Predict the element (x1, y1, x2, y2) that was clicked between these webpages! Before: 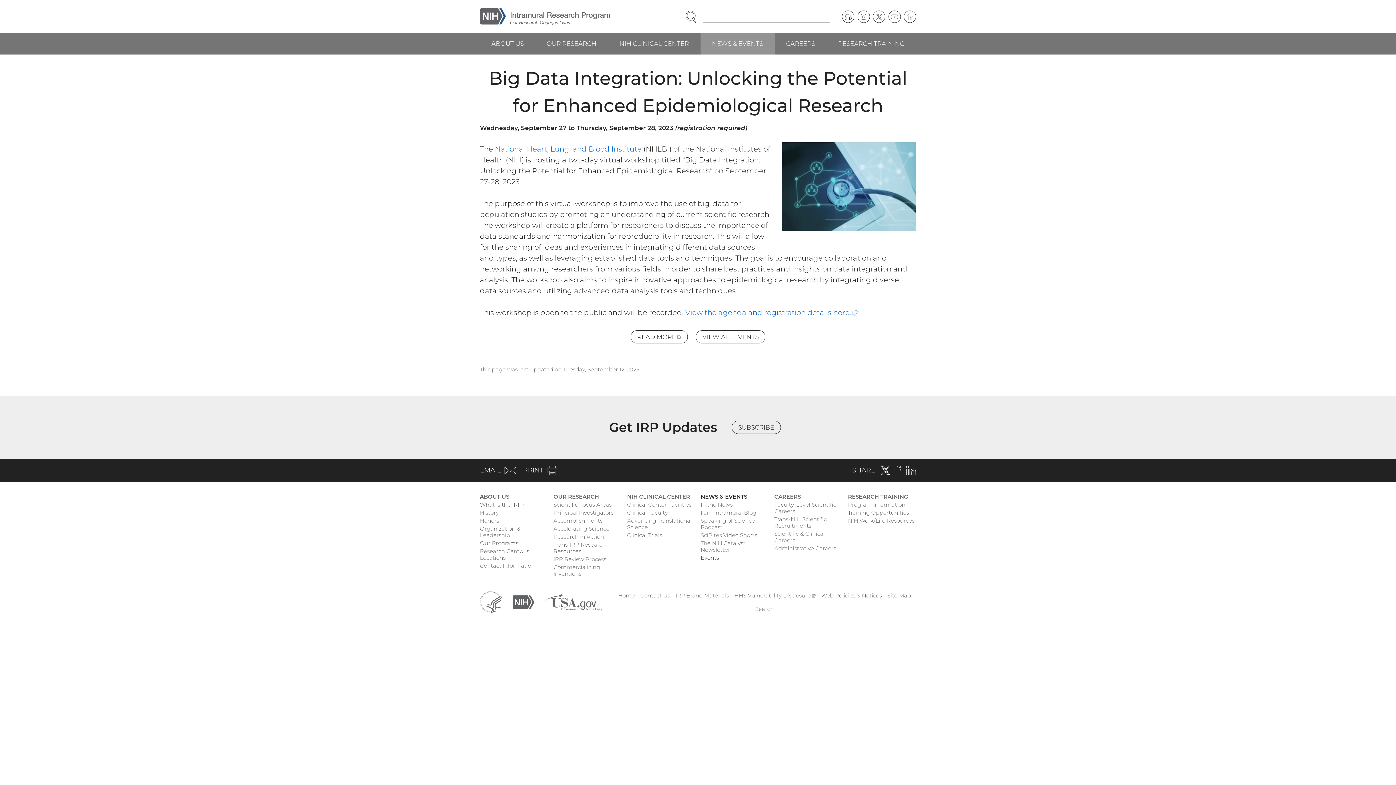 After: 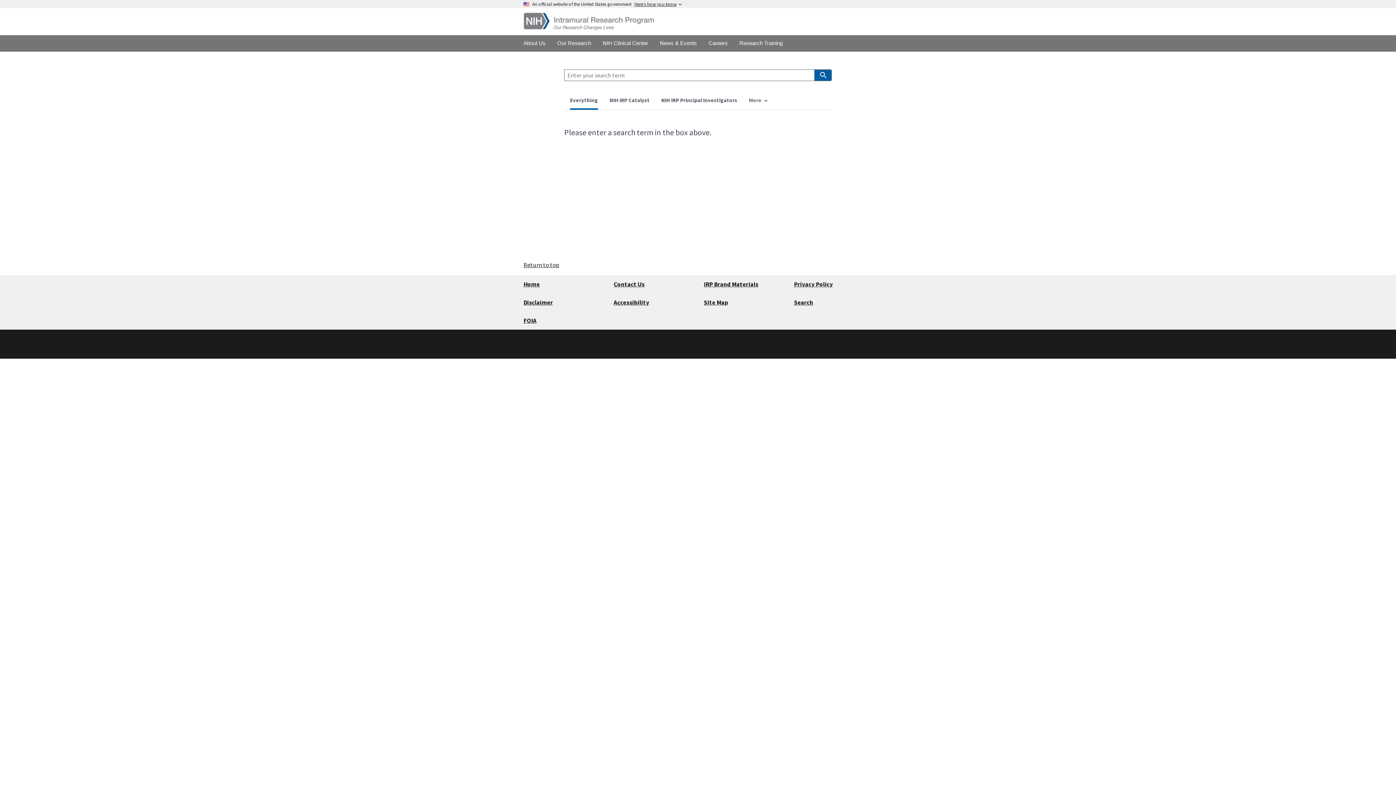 Action: label: Search bbox: (755, 605, 774, 612)